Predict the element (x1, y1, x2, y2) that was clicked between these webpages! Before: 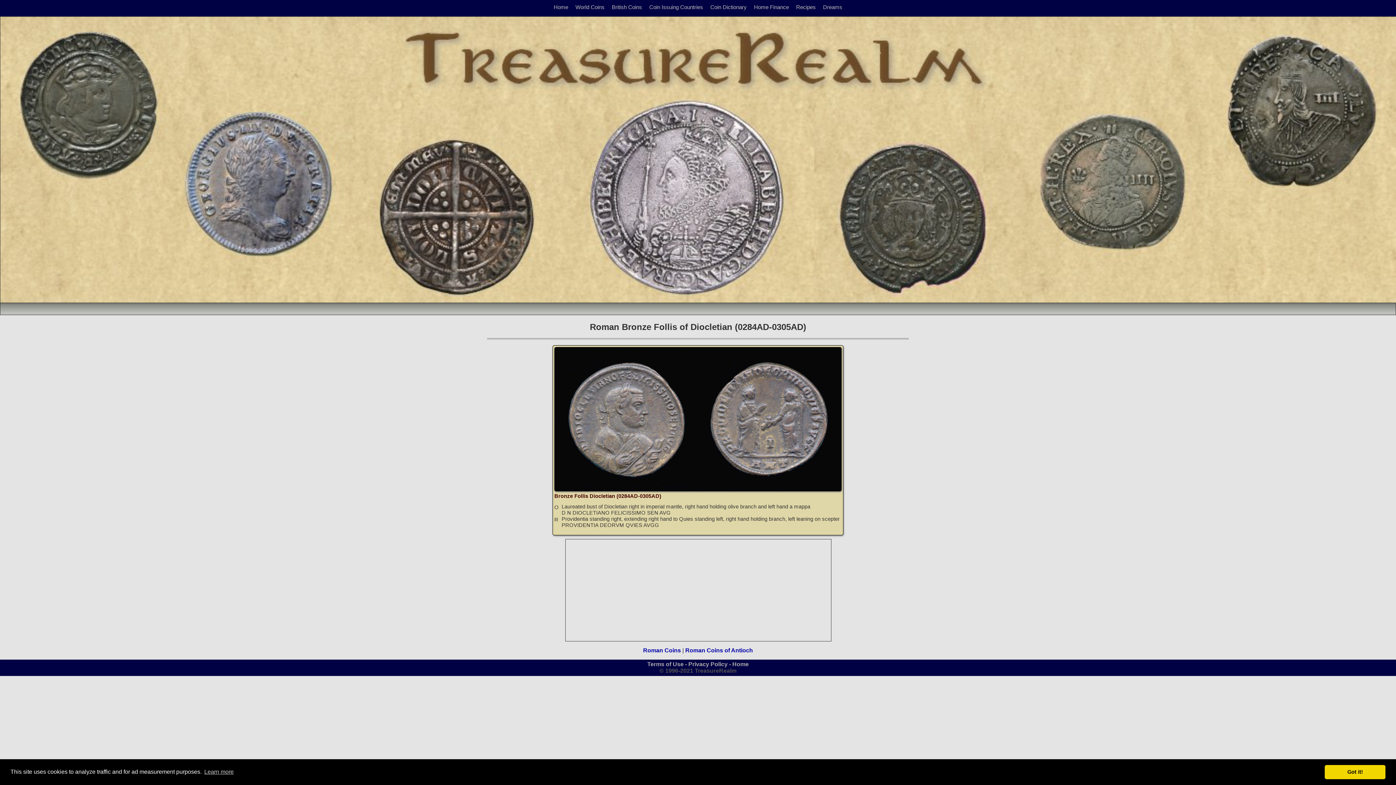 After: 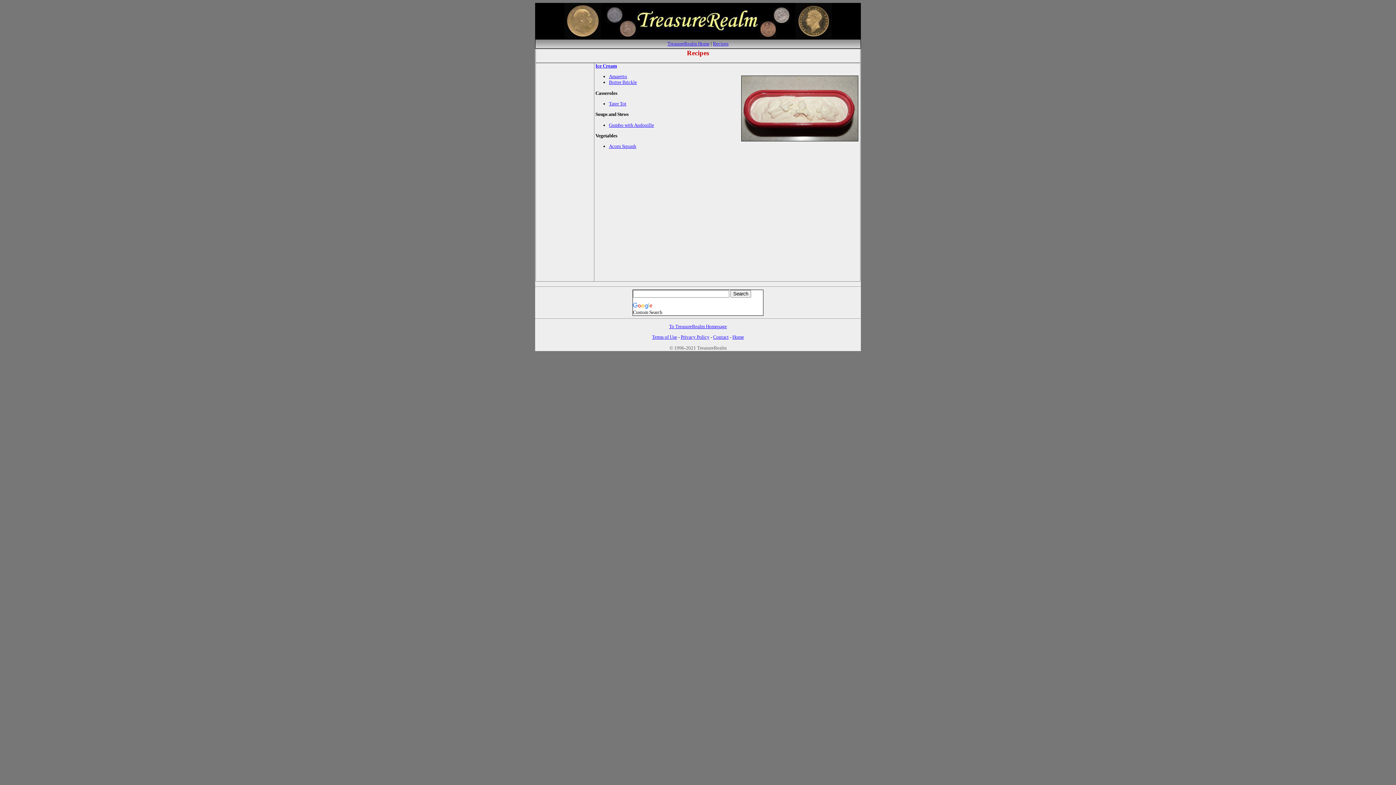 Action: label: Recipes bbox: (796, 4, 816, 10)